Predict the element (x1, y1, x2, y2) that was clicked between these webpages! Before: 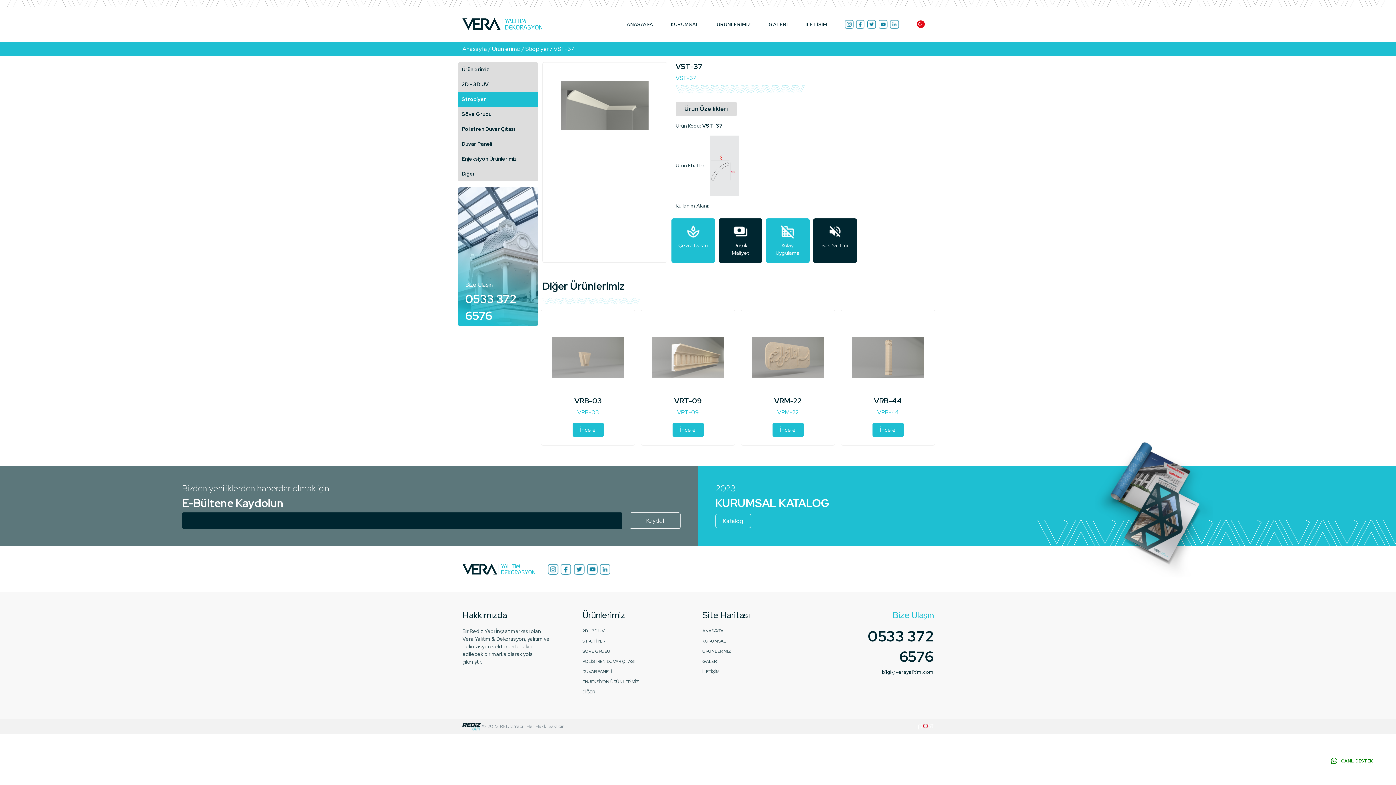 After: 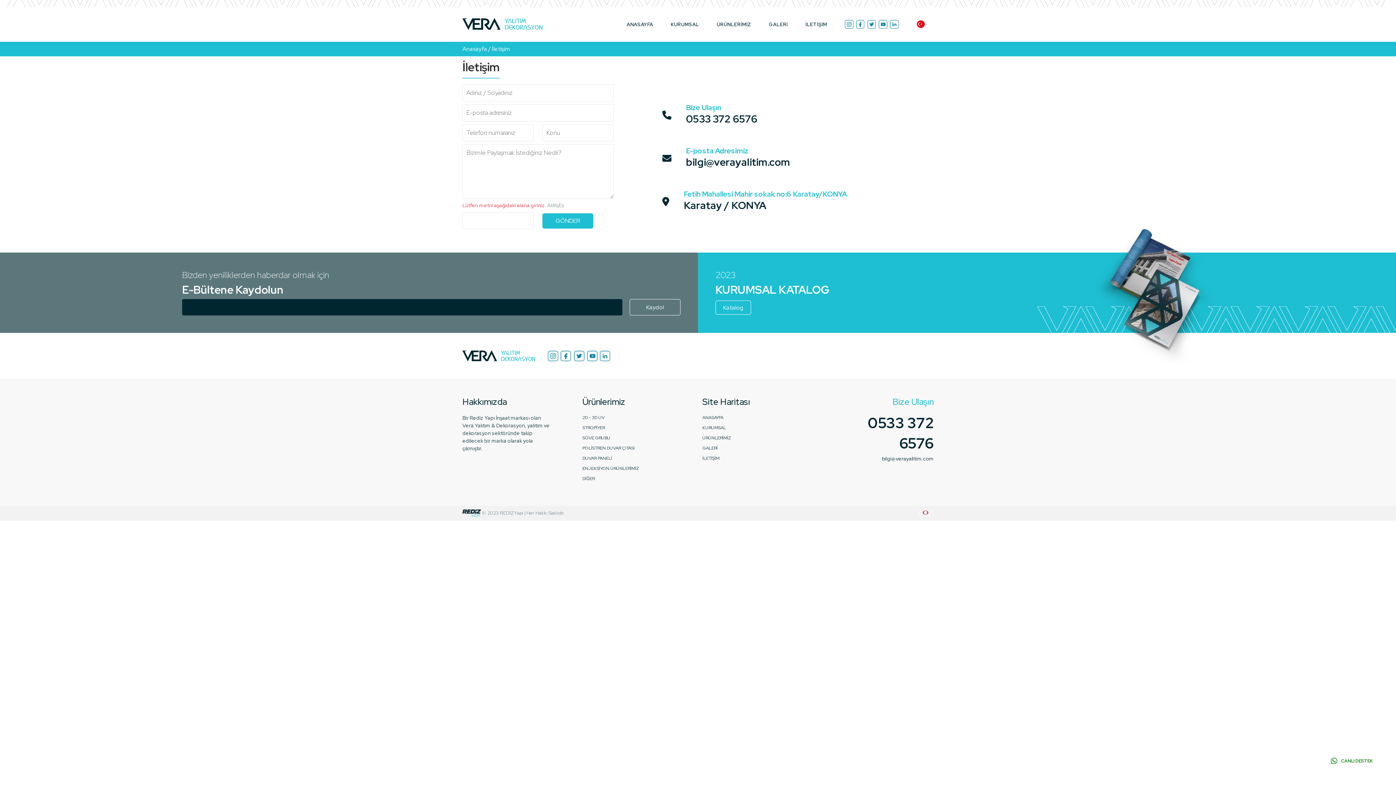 Action: bbox: (702, 668, 813, 675) label: İLETİŞİM